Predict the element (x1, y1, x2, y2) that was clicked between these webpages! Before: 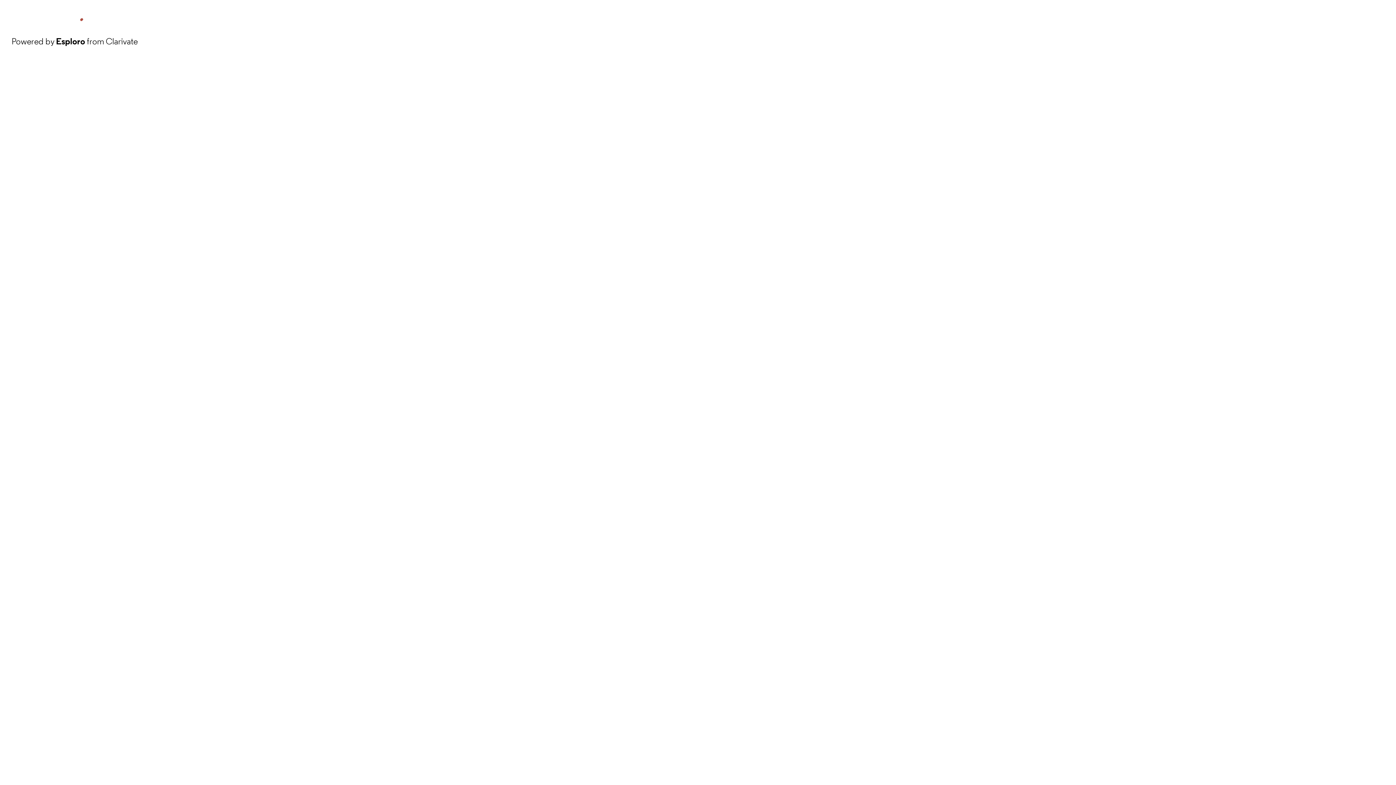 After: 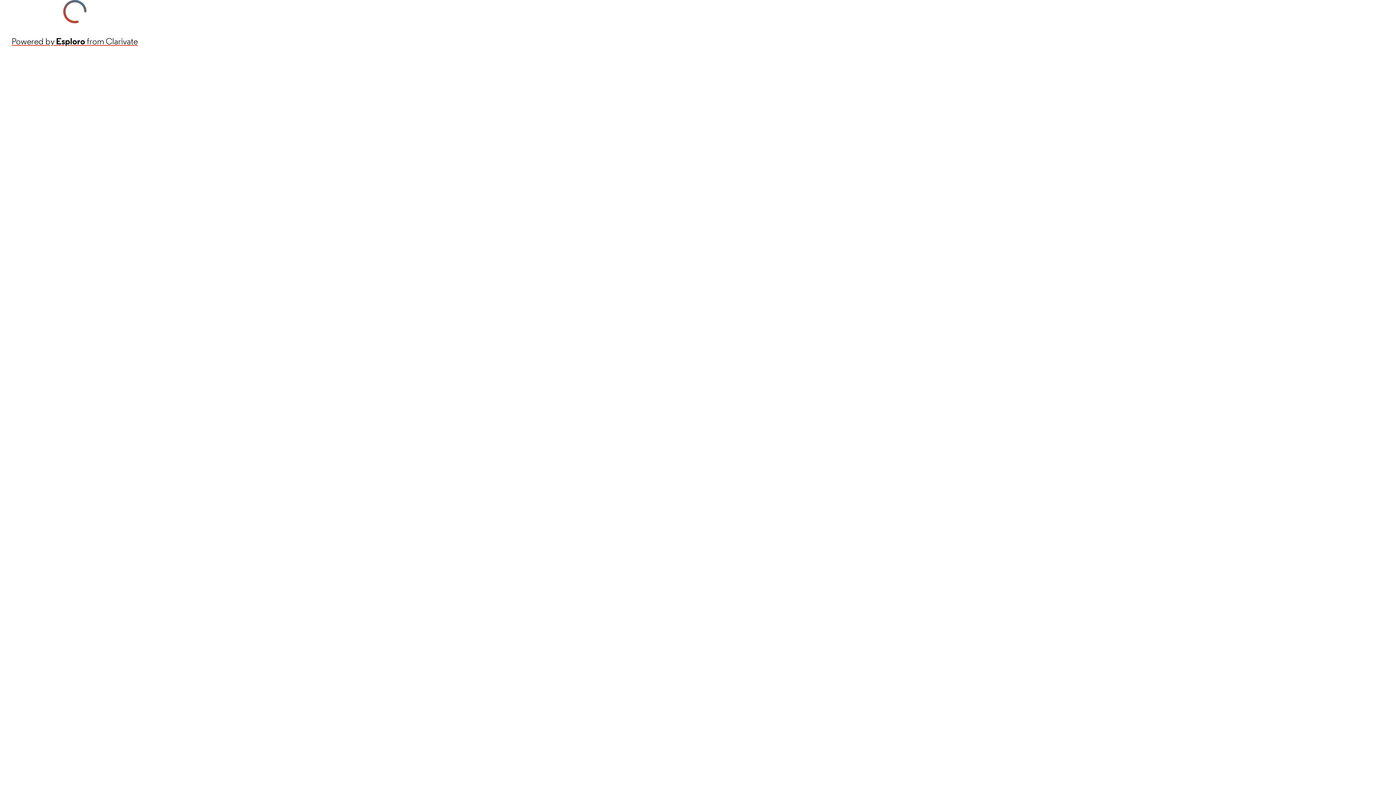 Action: bbox: (11, 34, 137, 48) label: Powered by Esploro from Clarivate